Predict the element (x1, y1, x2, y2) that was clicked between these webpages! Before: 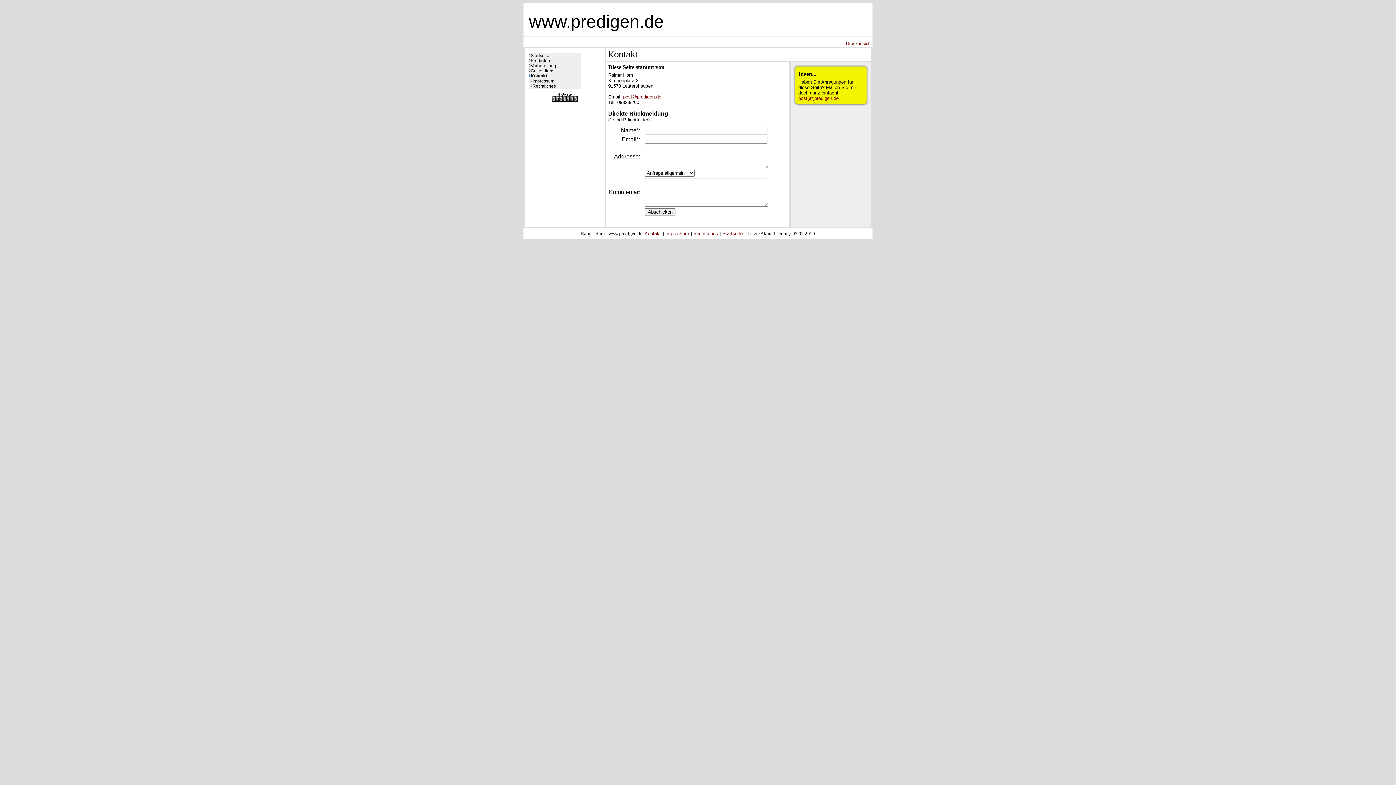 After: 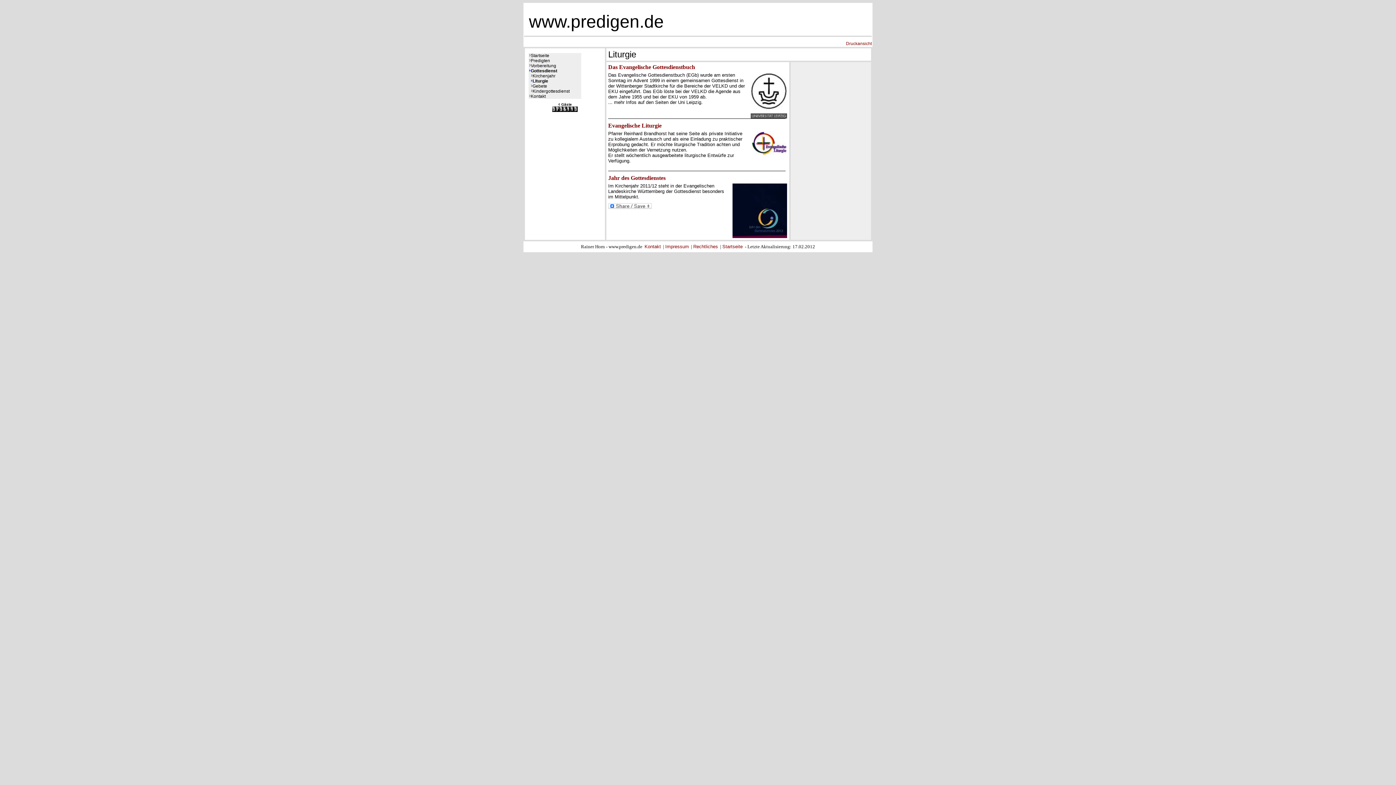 Action: label: Gottesdienst bbox: (530, 68, 555, 73)